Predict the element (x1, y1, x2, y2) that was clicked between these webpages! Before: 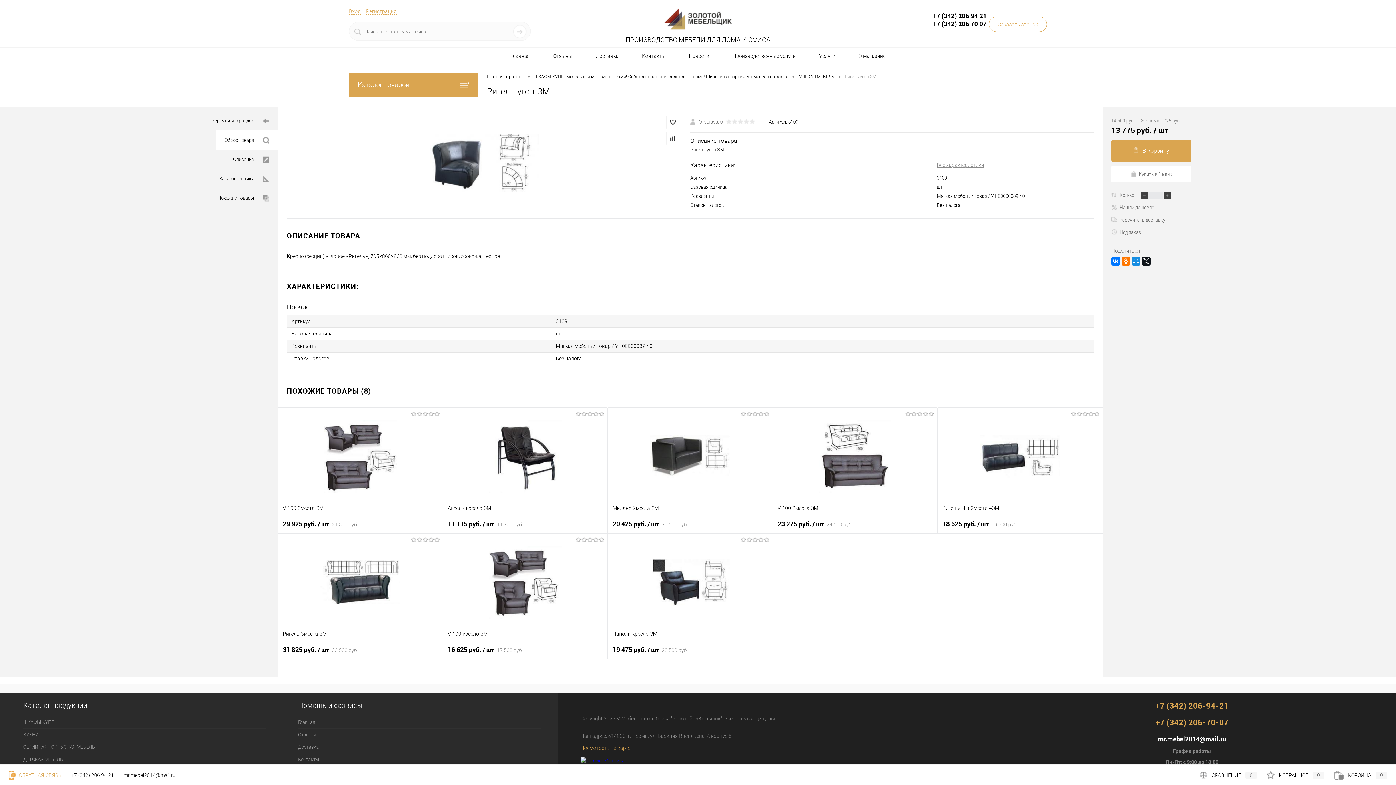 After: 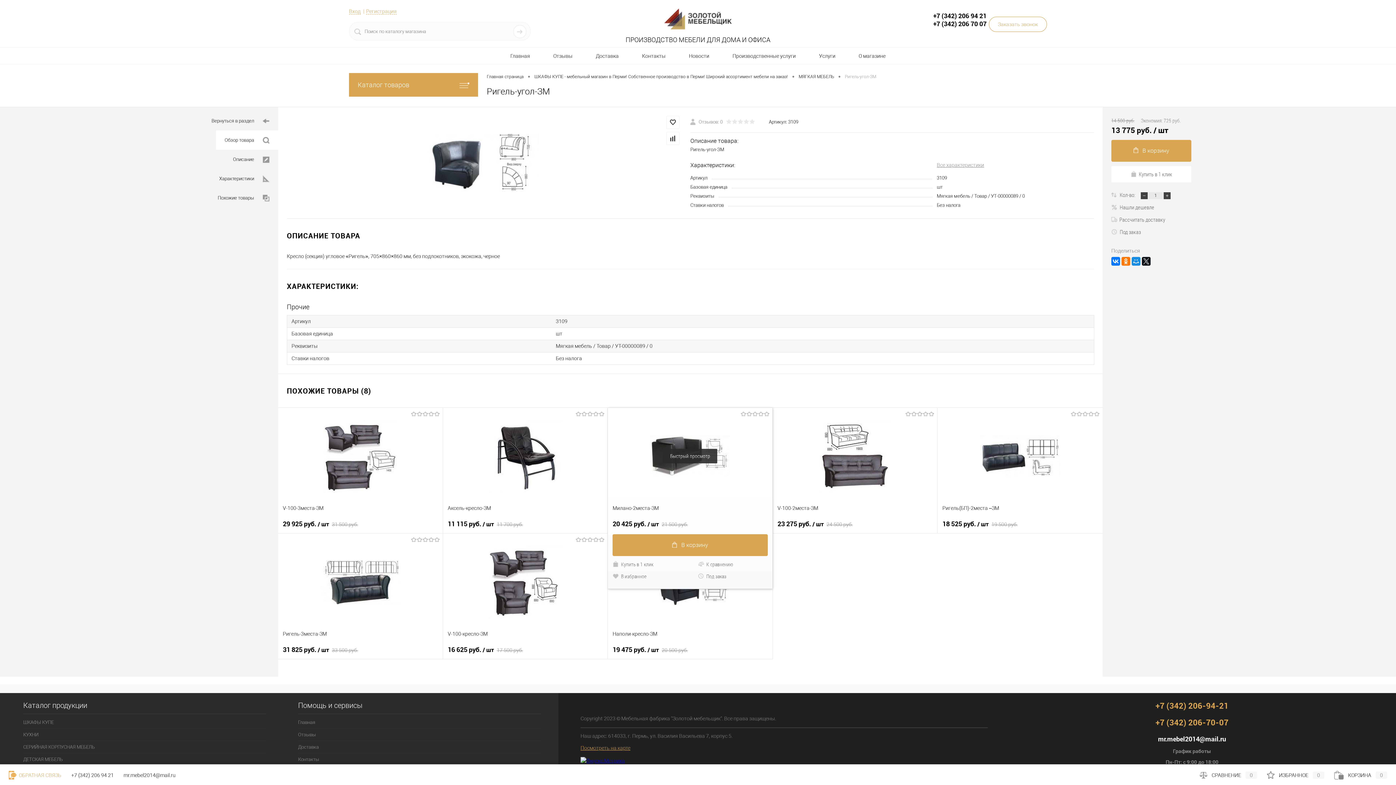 Action: label: 20 425 руб. / шт 21 500 руб. bbox: (612, 520, 767, 528)